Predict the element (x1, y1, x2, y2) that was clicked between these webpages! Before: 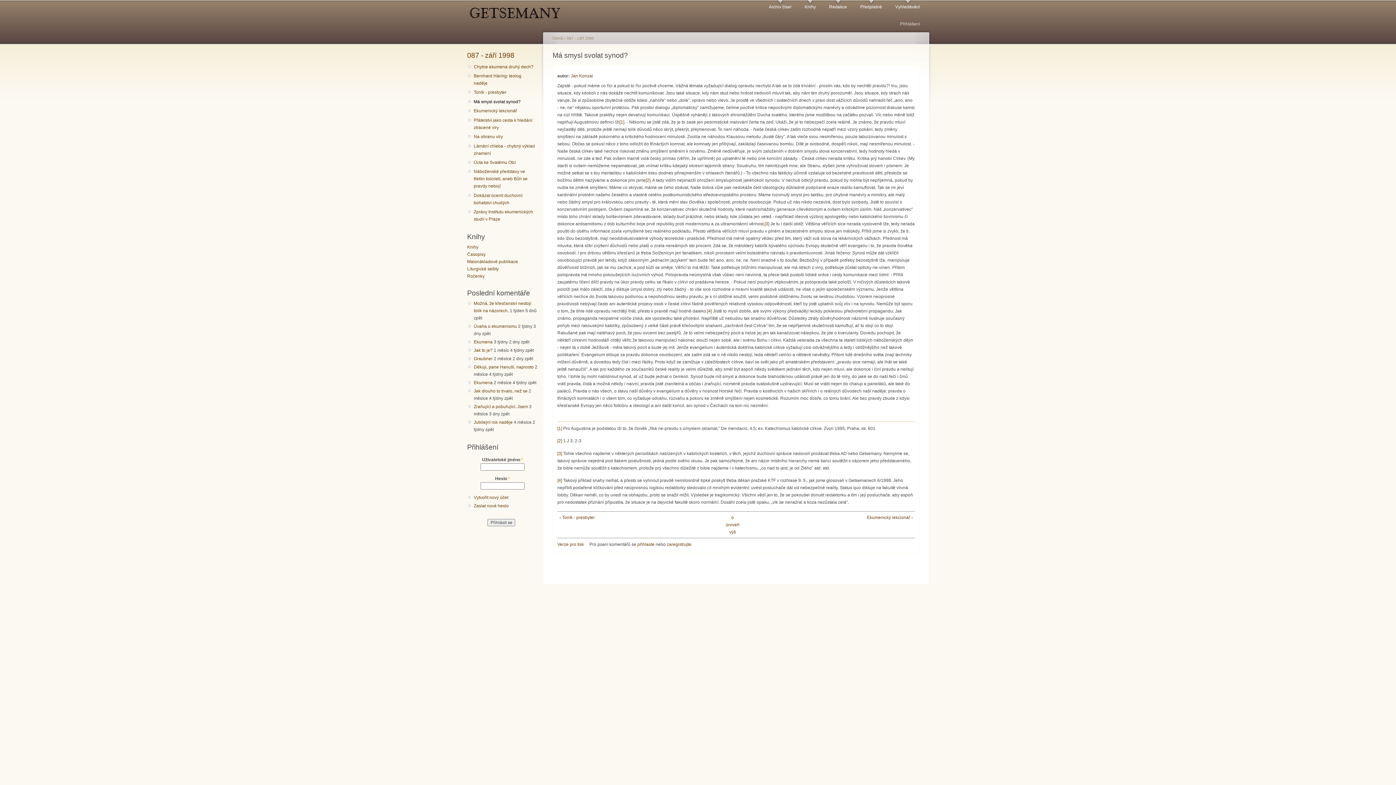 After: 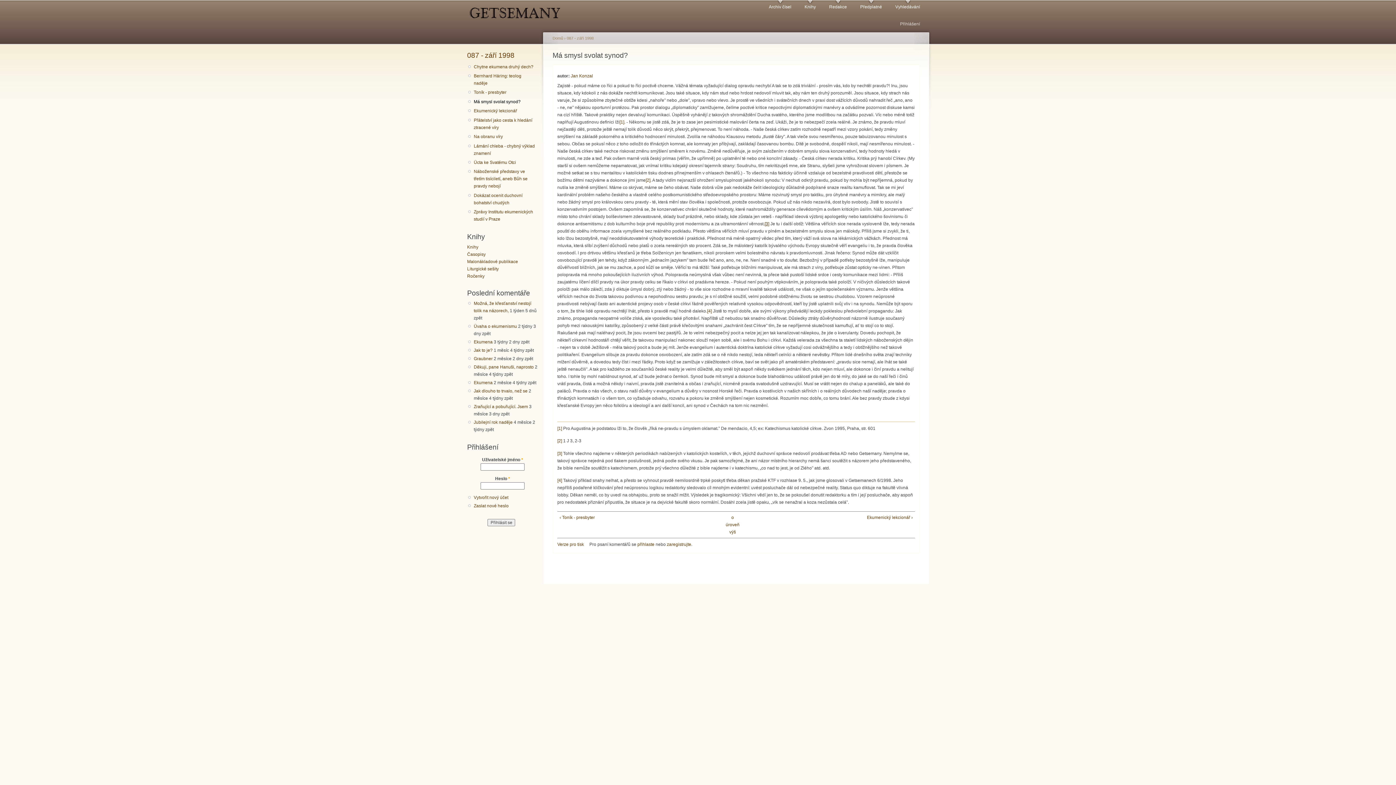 Action: label: [3] bbox: (764, 221, 769, 226)